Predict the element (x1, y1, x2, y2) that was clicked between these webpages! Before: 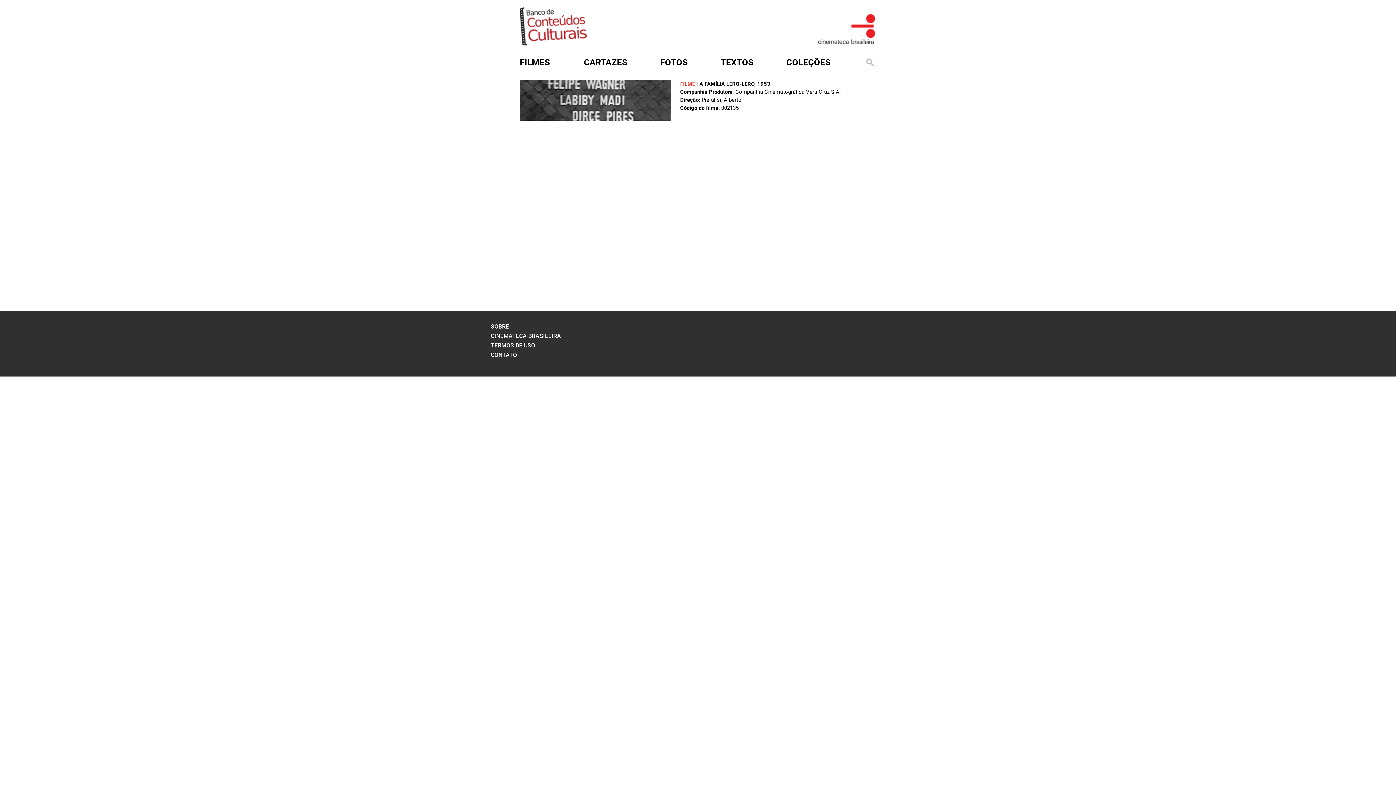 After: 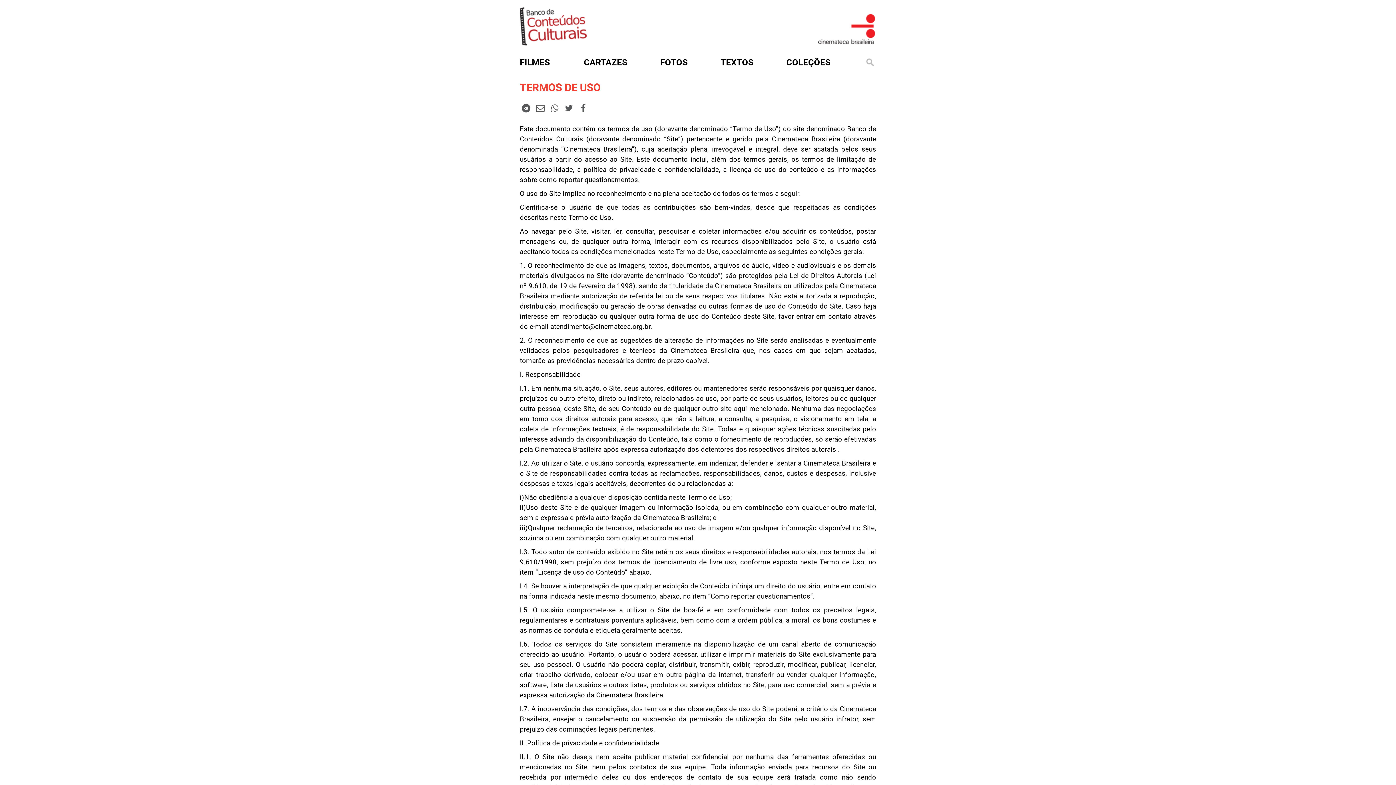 Action: bbox: (490, 342, 535, 349) label: TERMOS DE USO